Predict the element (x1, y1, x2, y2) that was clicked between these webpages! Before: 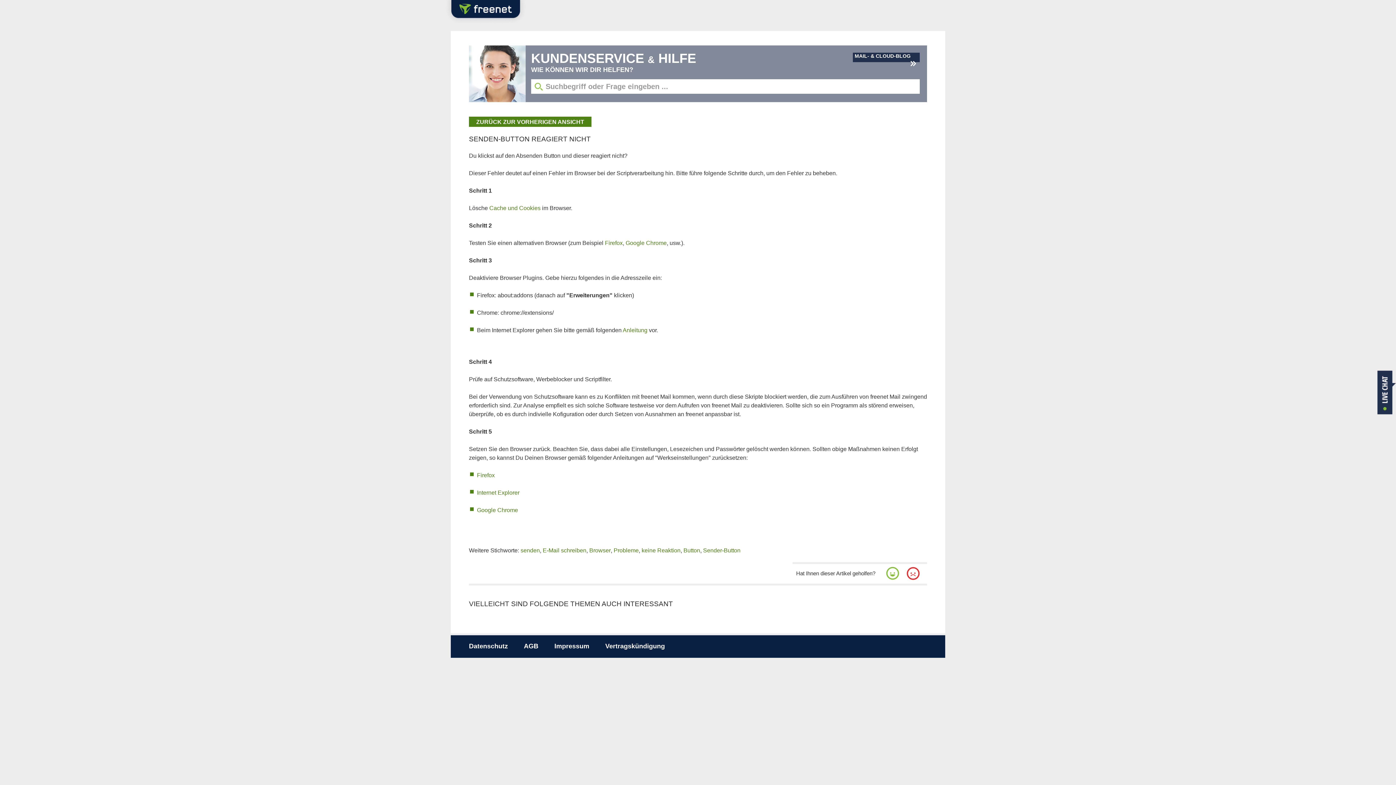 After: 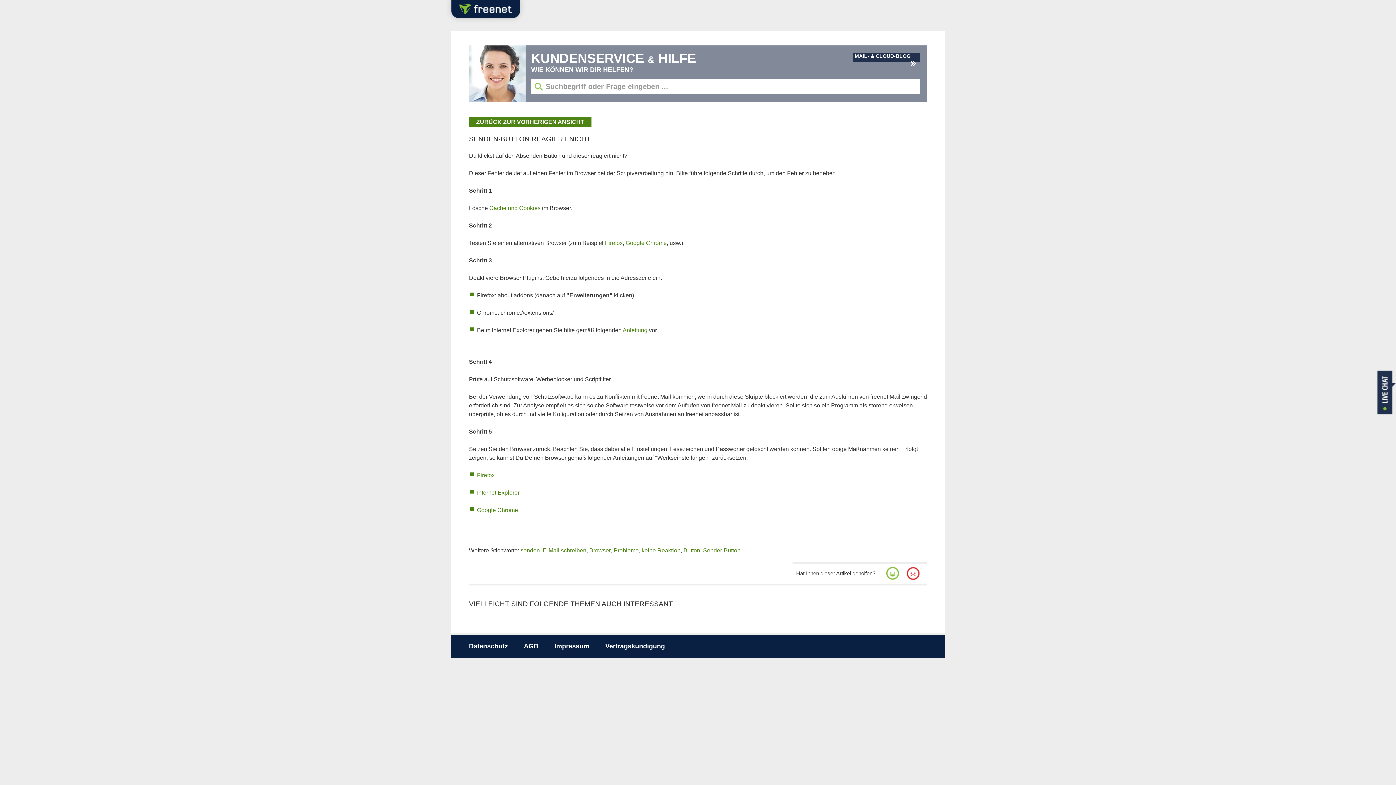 Action: bbox: (625, 239, 666, 246) label: Google Chrome